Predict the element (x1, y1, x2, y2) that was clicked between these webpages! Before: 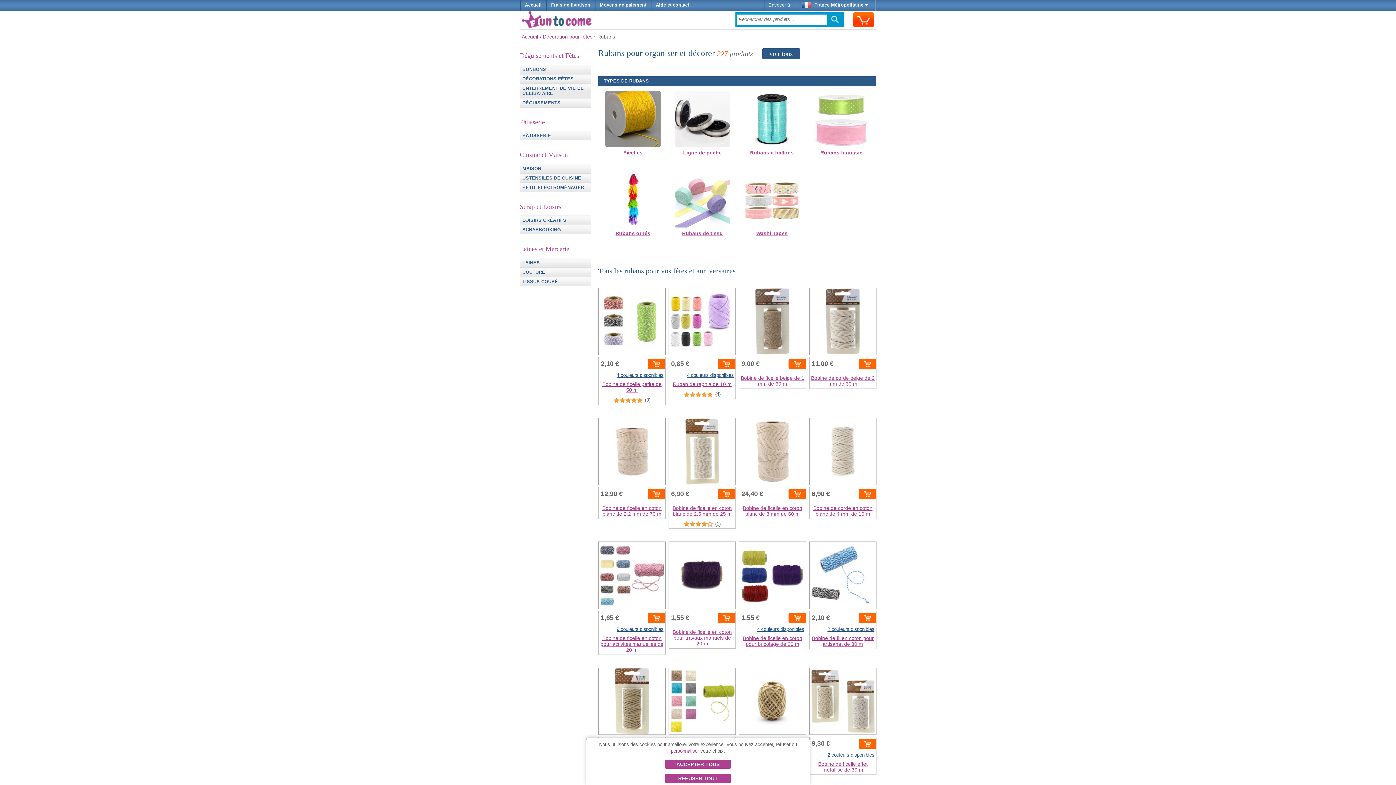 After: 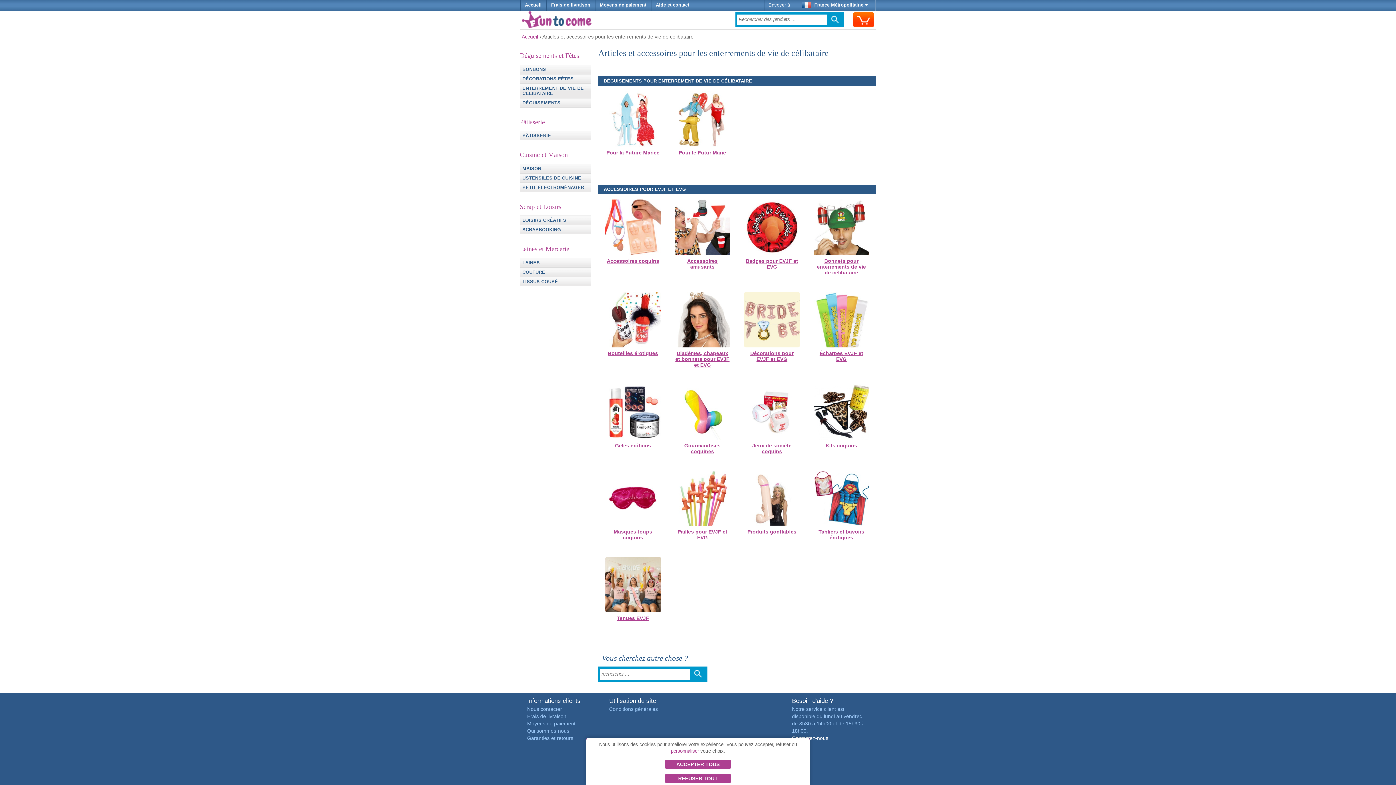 Action: label: ENTERREMENT DE VIE DE CÉLIBATAIRE bbox: (520, 83, 590, 97)